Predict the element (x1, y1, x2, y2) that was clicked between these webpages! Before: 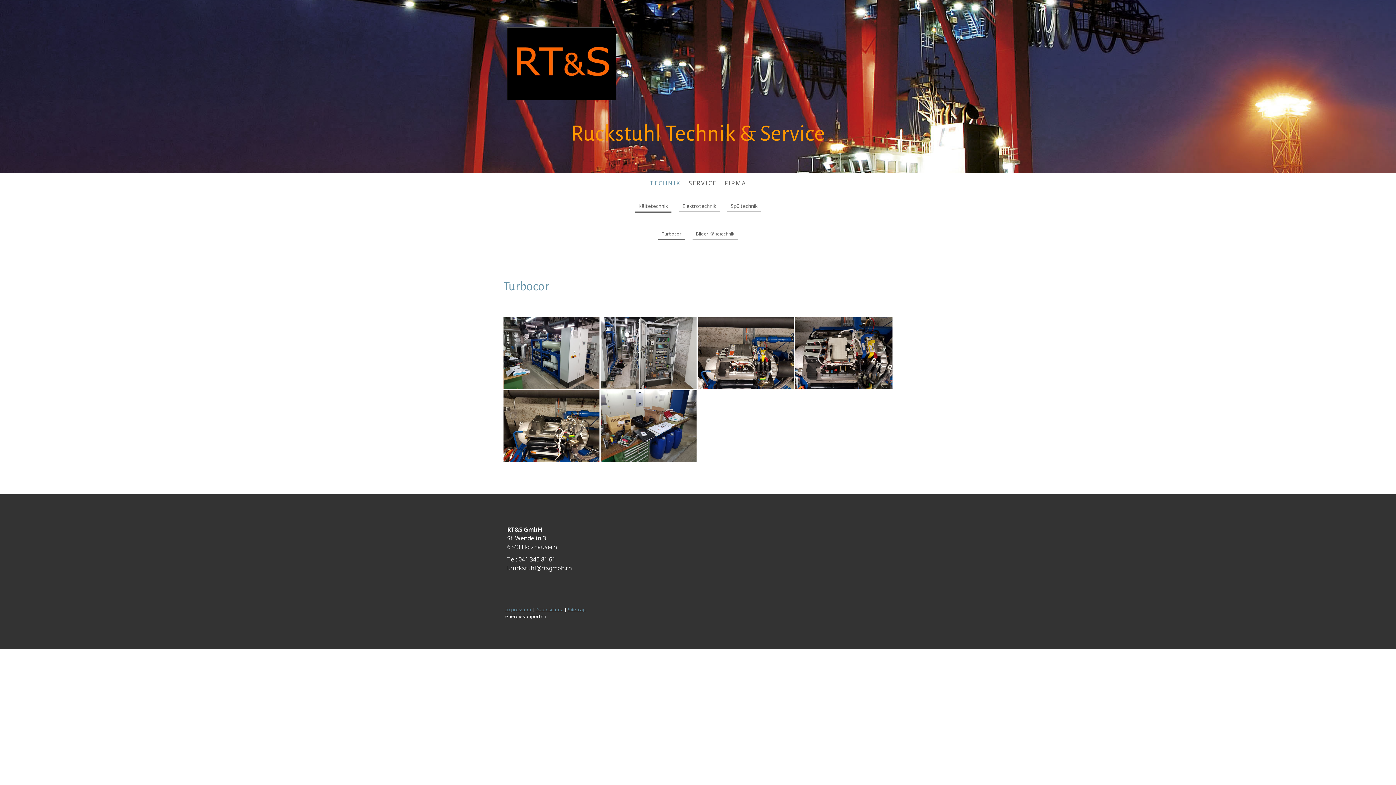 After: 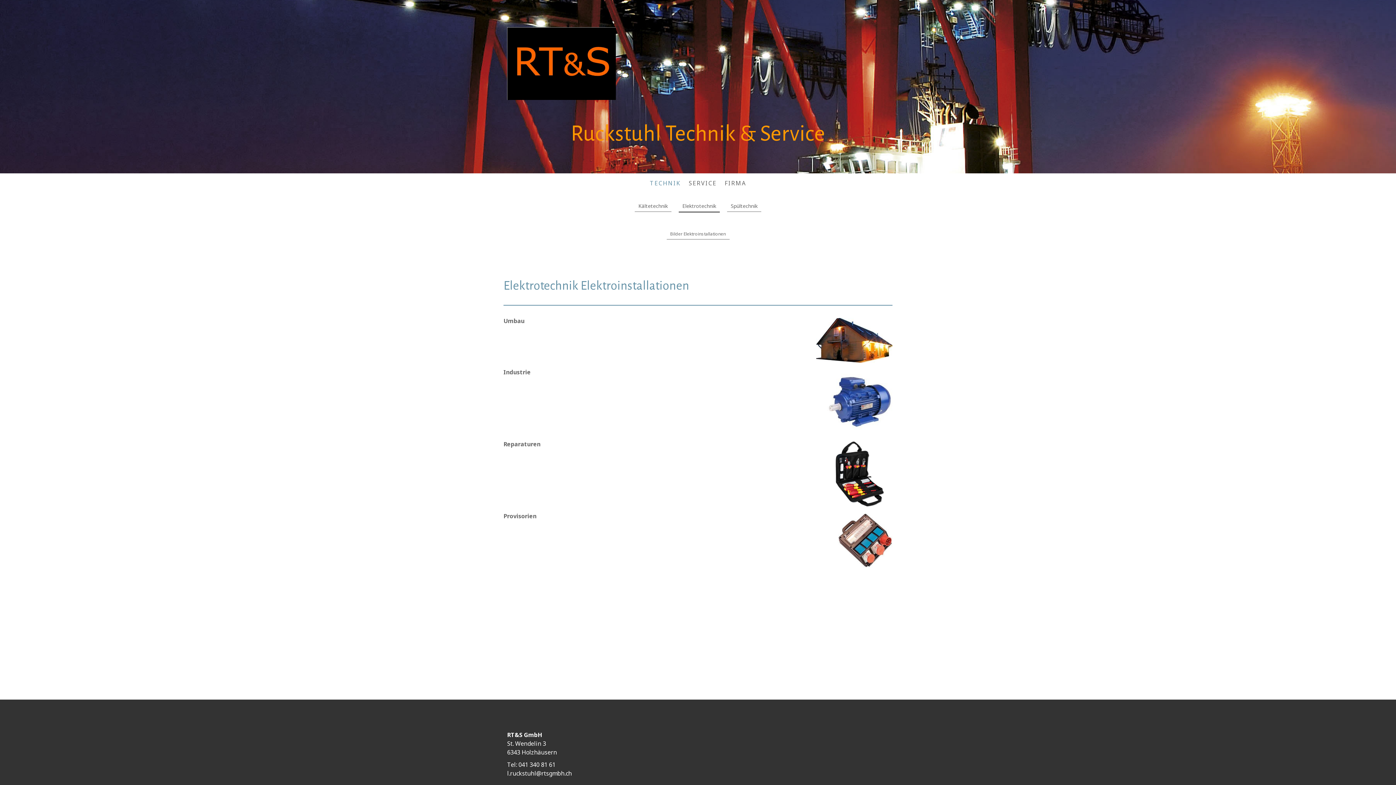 Action: label: Elektrotechnik bbox: (678, 200, 720, 211)